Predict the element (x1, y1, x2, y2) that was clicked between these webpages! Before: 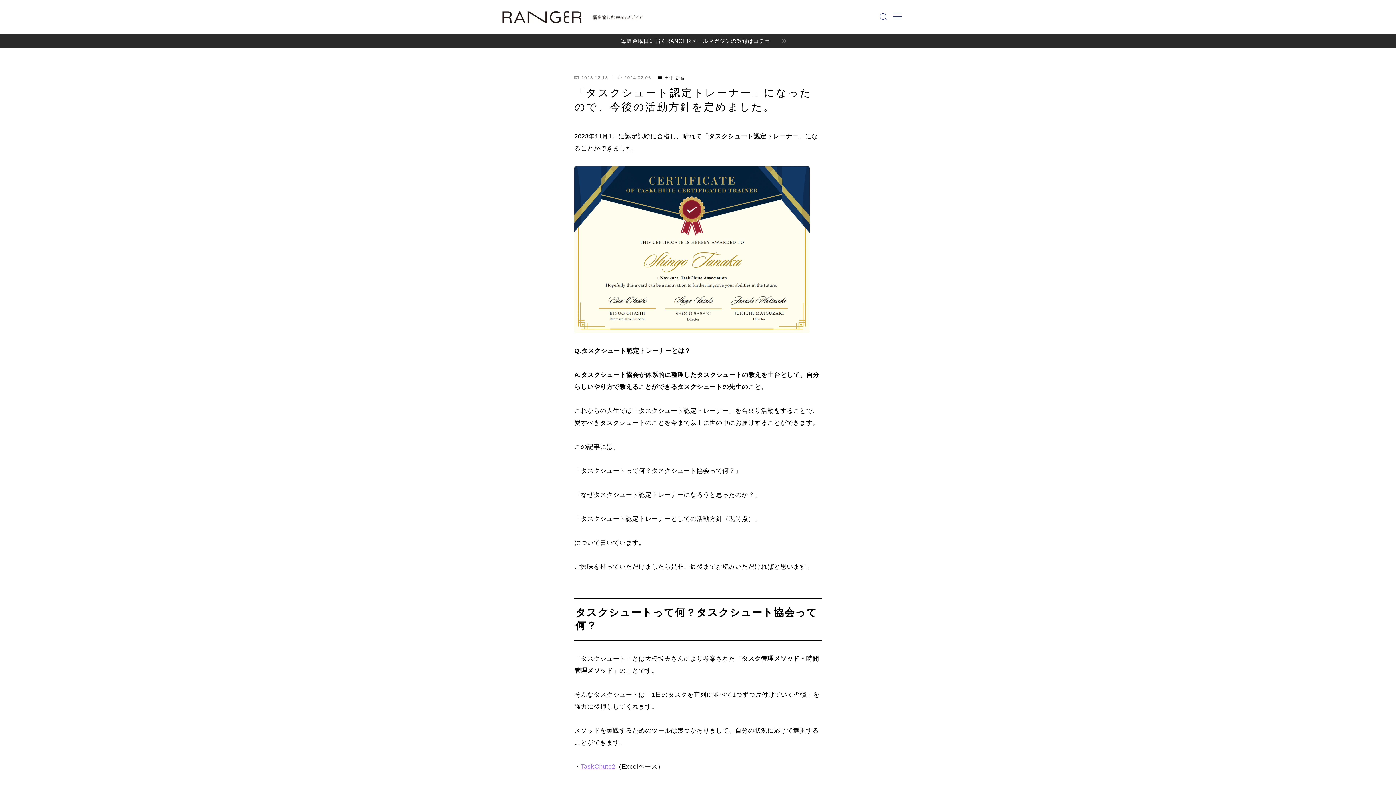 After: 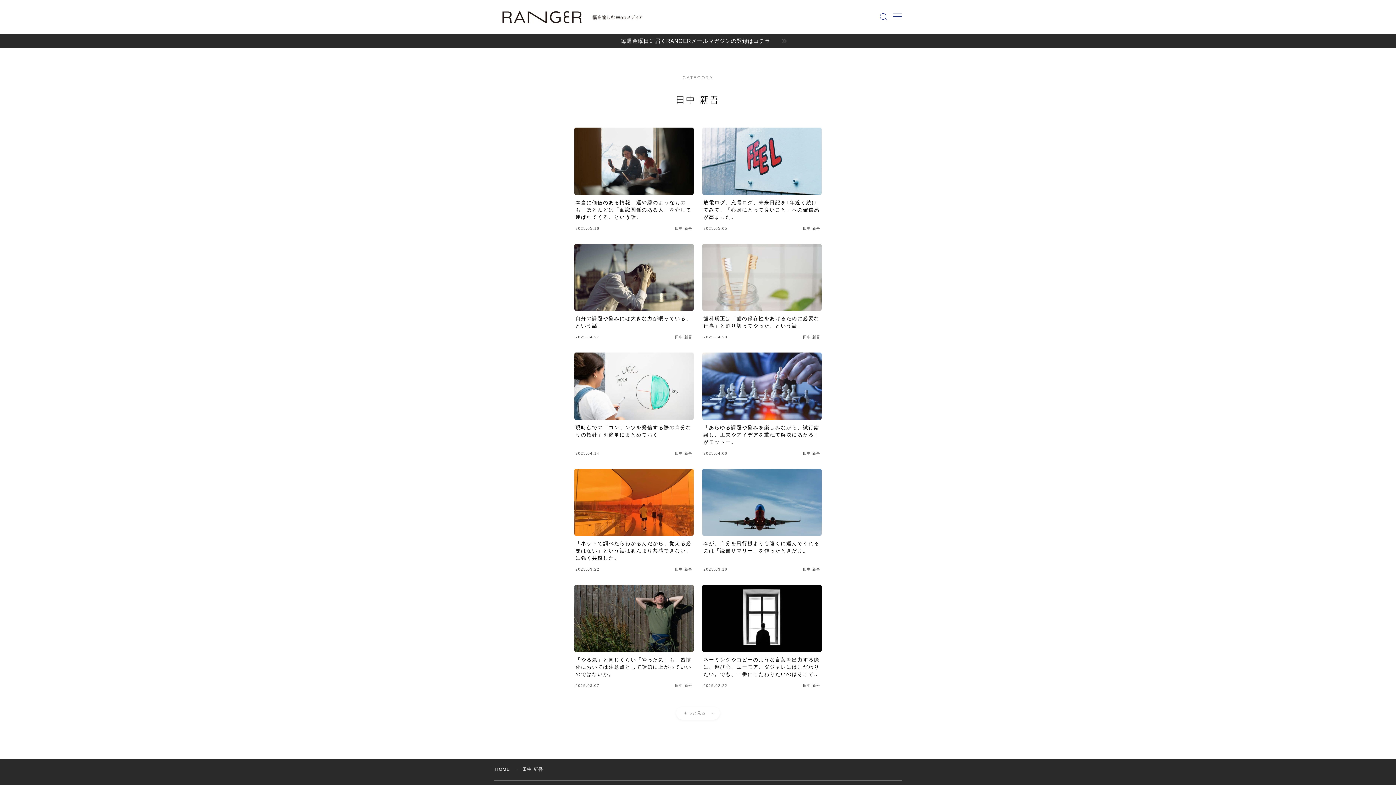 Action: label: 田中 新吾 bbox: (657, 75, 685, 80)